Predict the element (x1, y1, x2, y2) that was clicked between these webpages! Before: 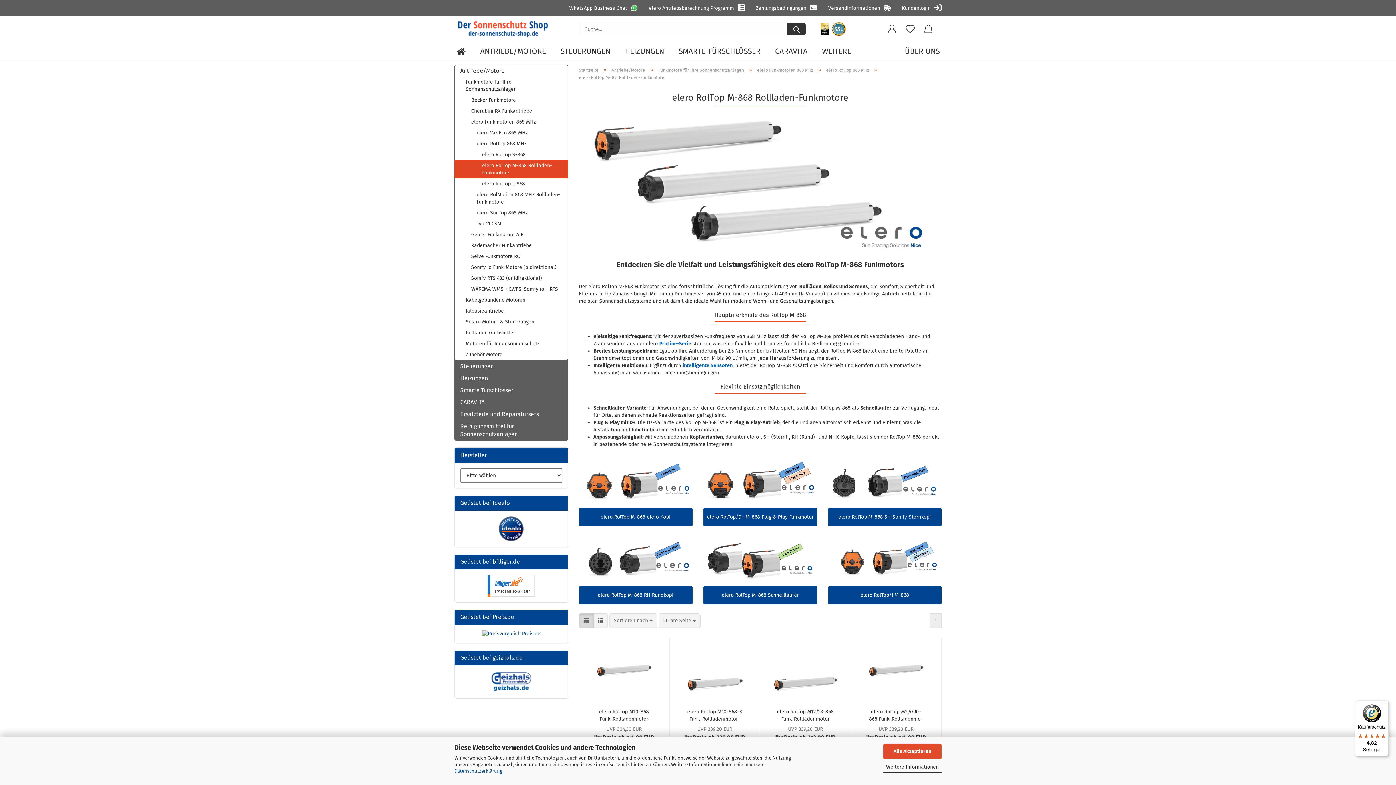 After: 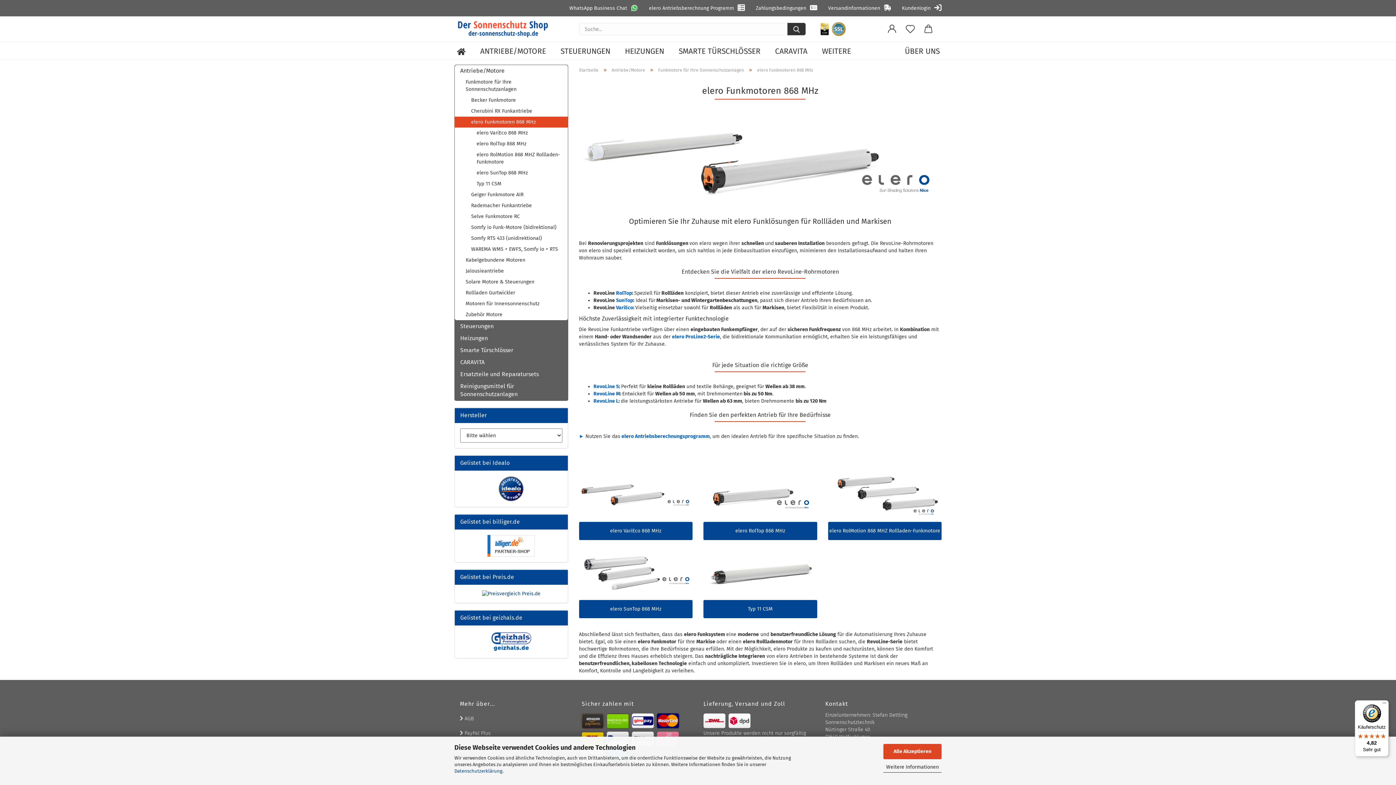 Action: label: elero Funkmotoren 868 MHz bbox: (757, 67, 813, 72)